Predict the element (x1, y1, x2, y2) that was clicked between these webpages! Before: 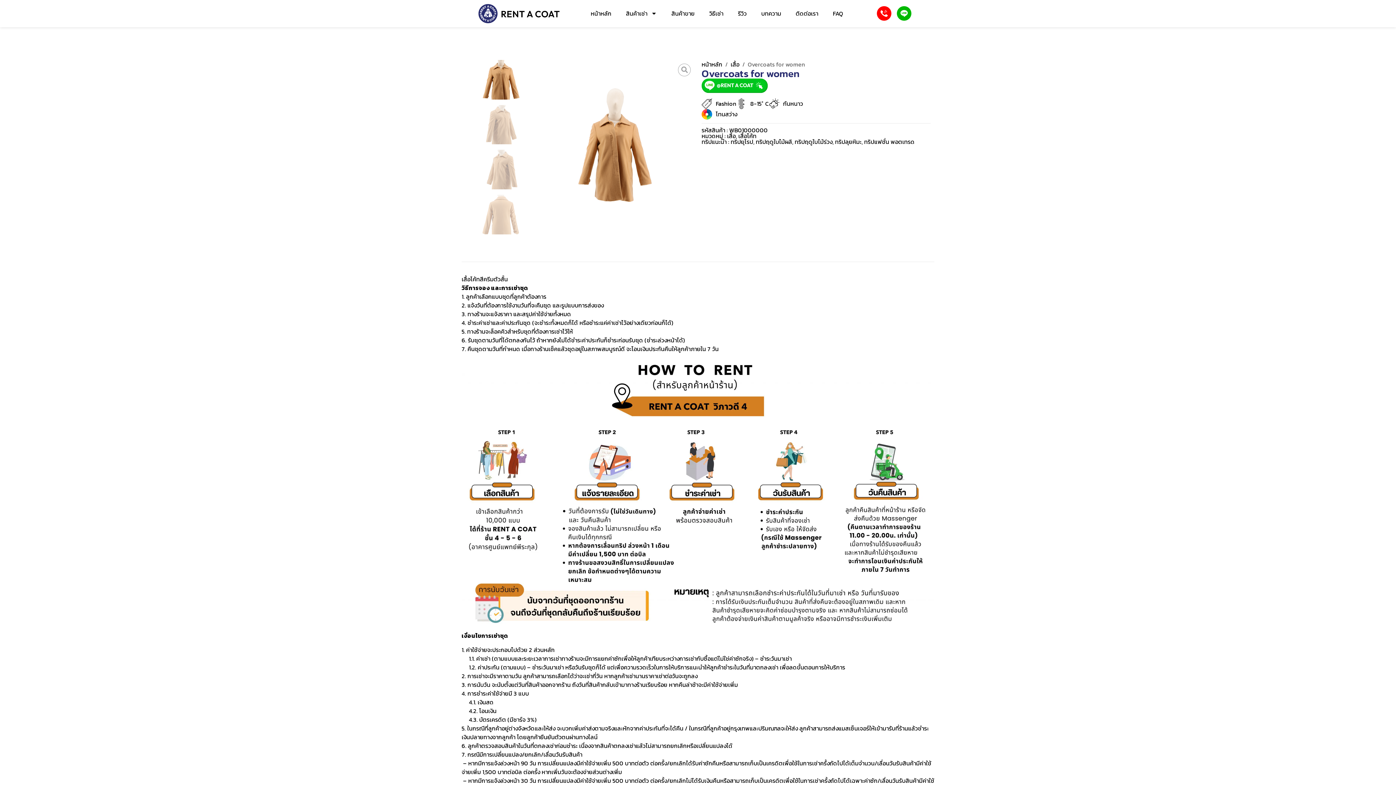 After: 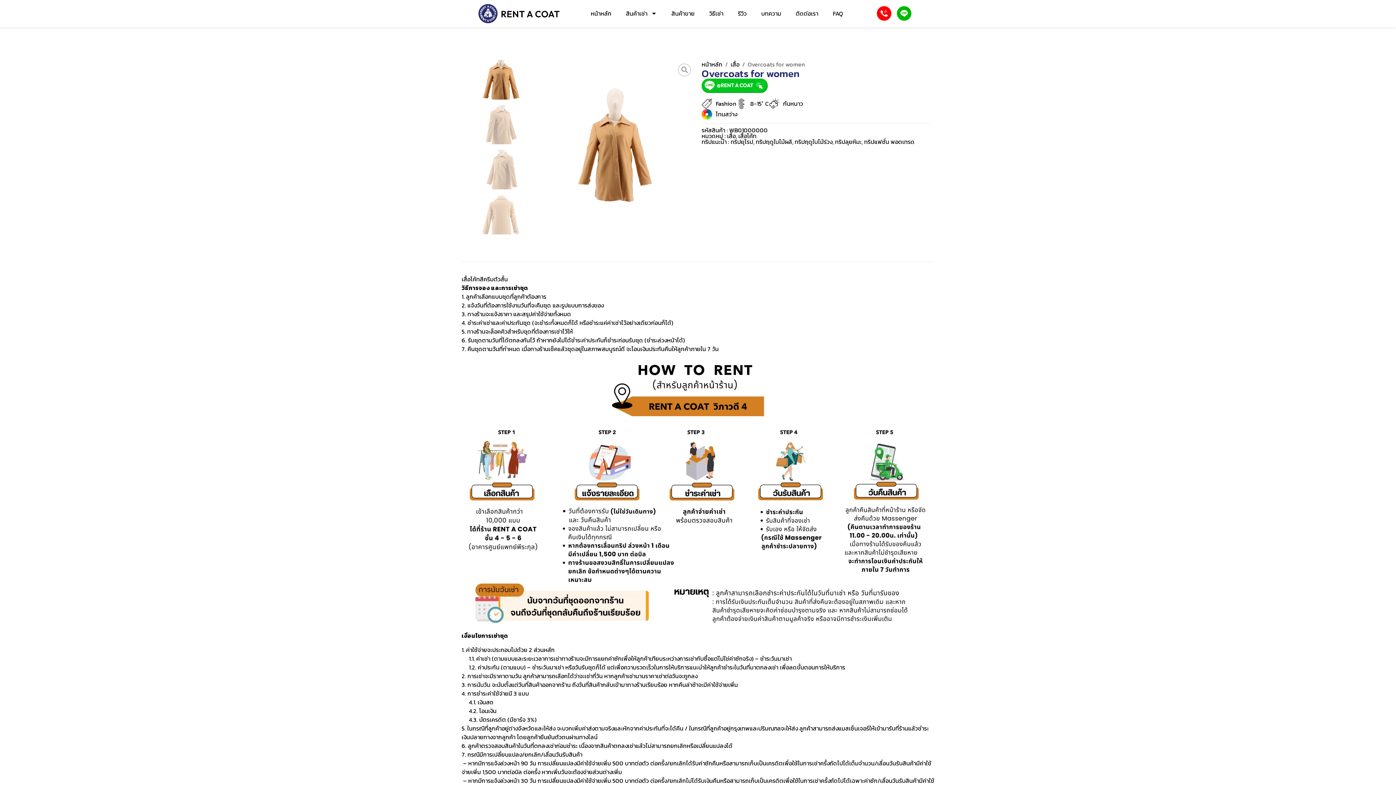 Action: bbox: (701, 78, 922, 92)